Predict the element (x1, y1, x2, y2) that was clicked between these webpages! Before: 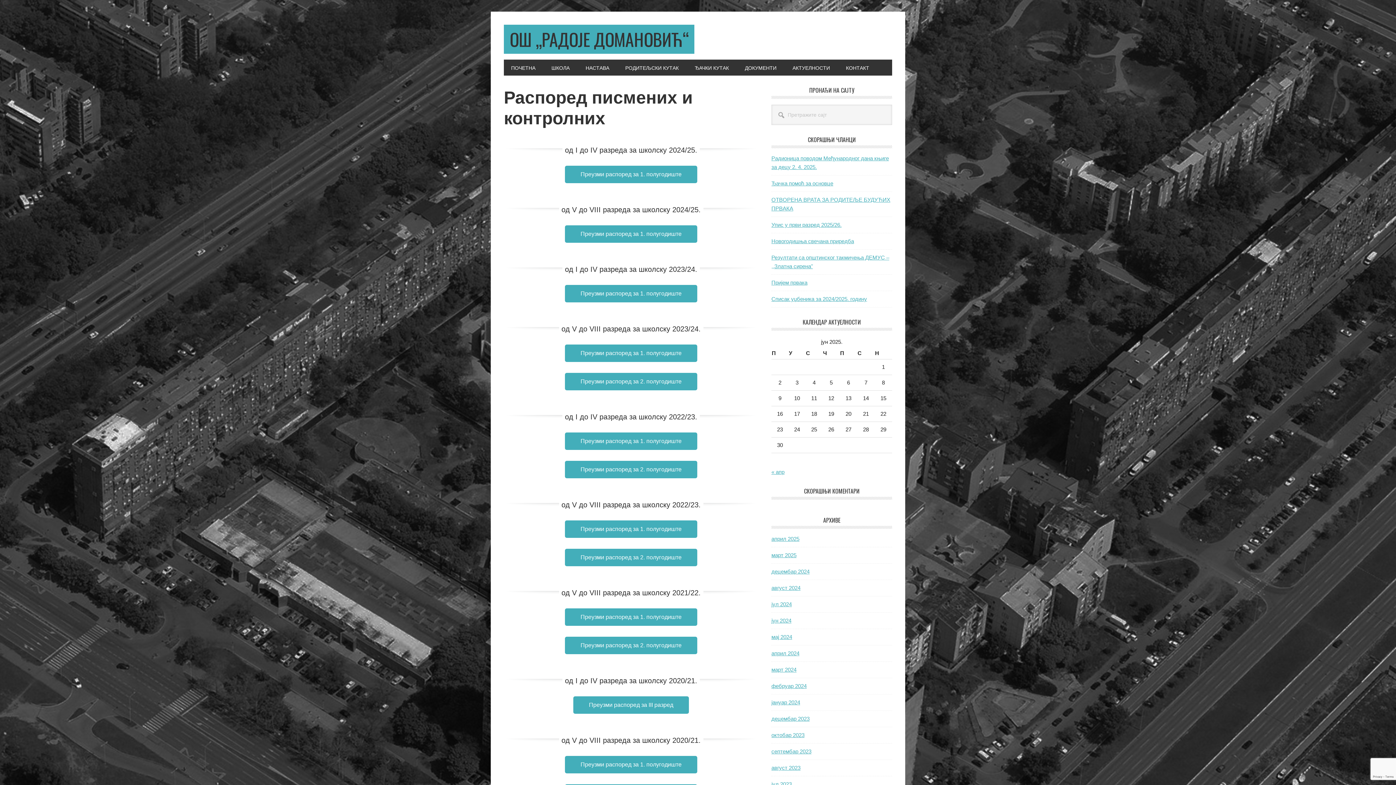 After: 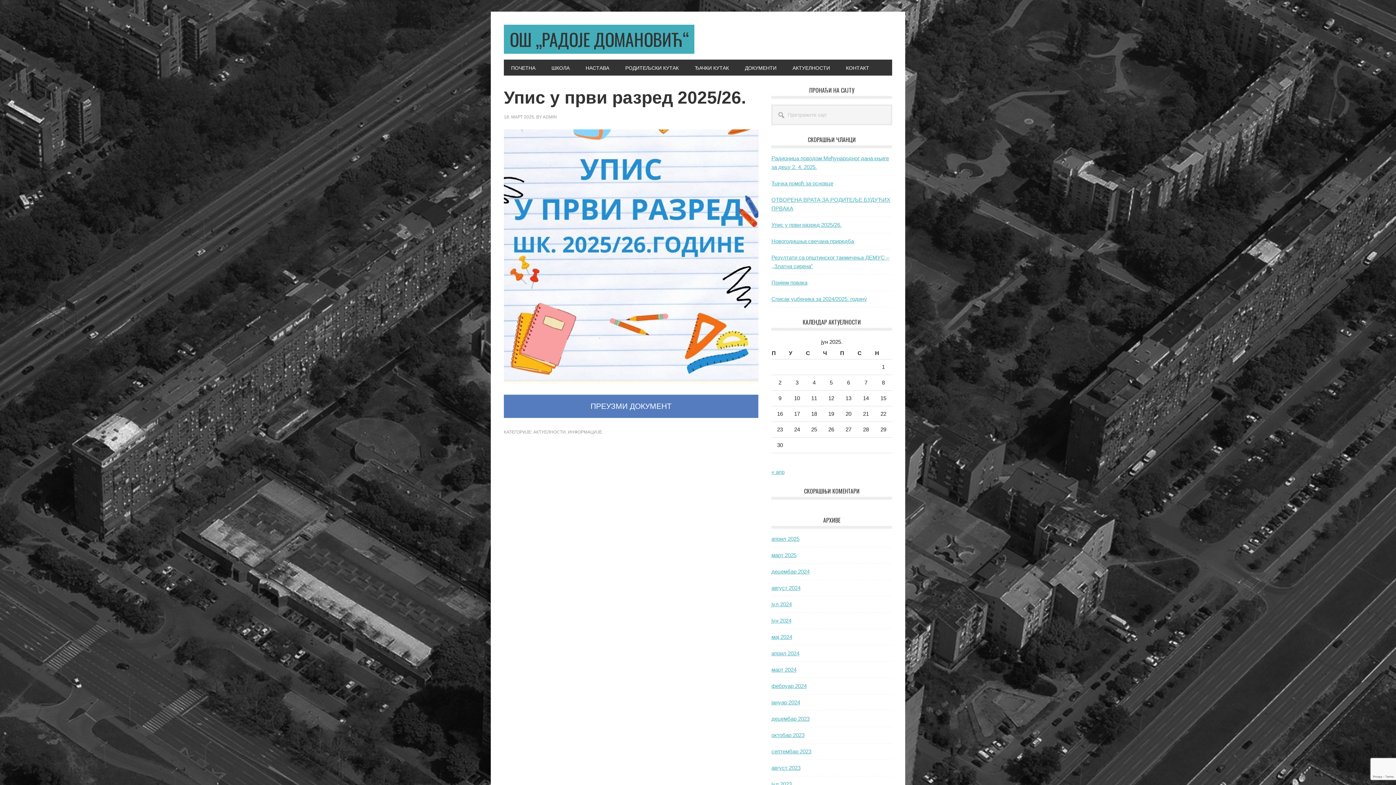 Action: label: Упис у први разред 2025/26. bbox: (771, 221, 841, 228)